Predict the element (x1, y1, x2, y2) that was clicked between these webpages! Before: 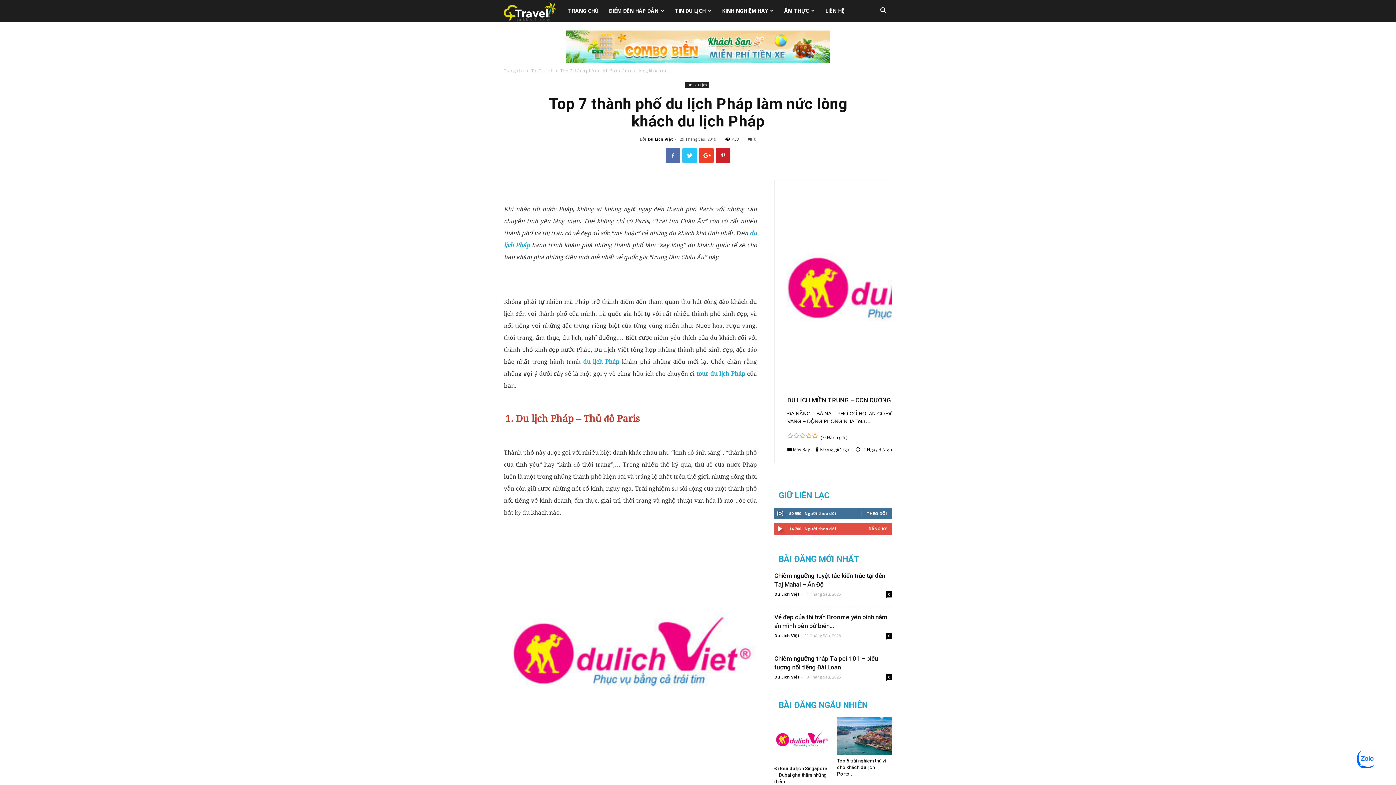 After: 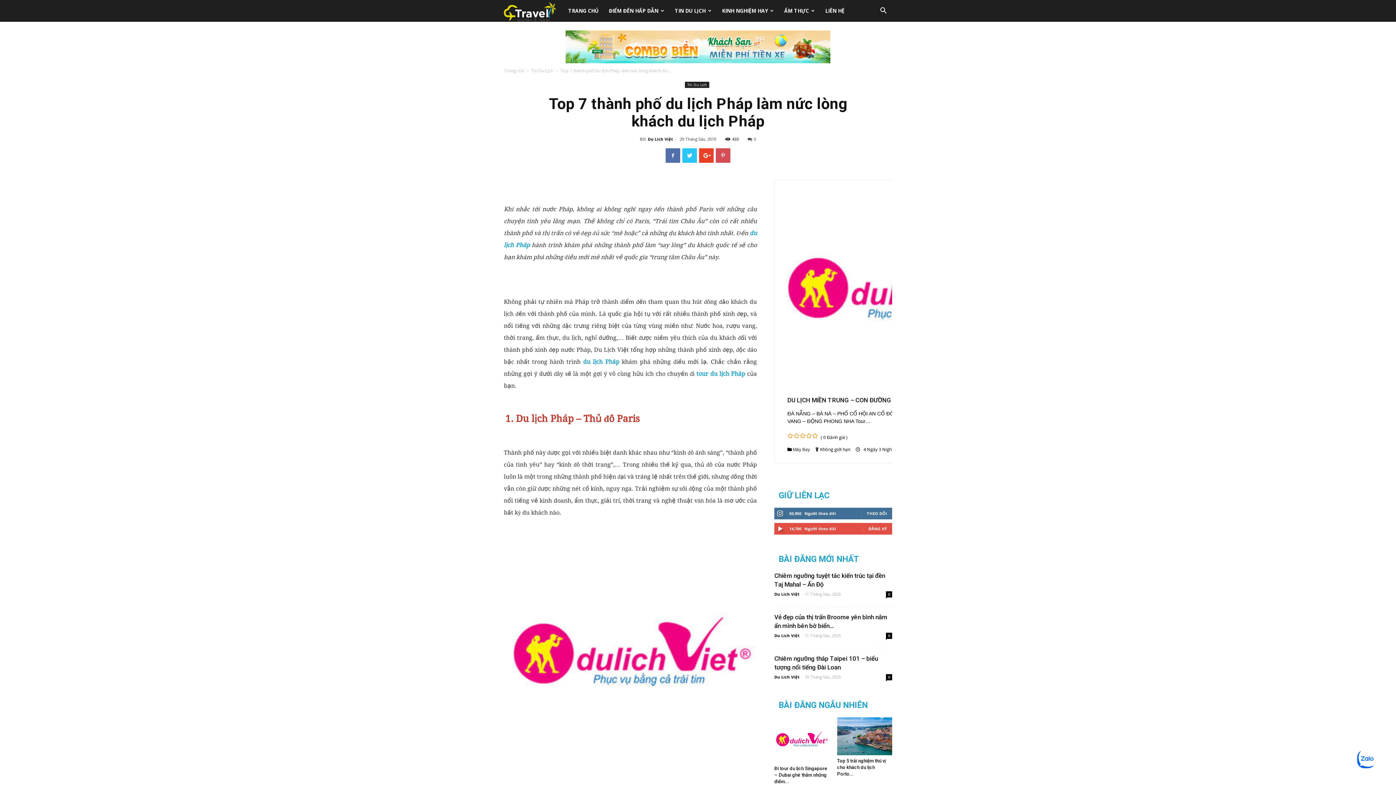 Action: bbox: (716, 148, 730, 162)